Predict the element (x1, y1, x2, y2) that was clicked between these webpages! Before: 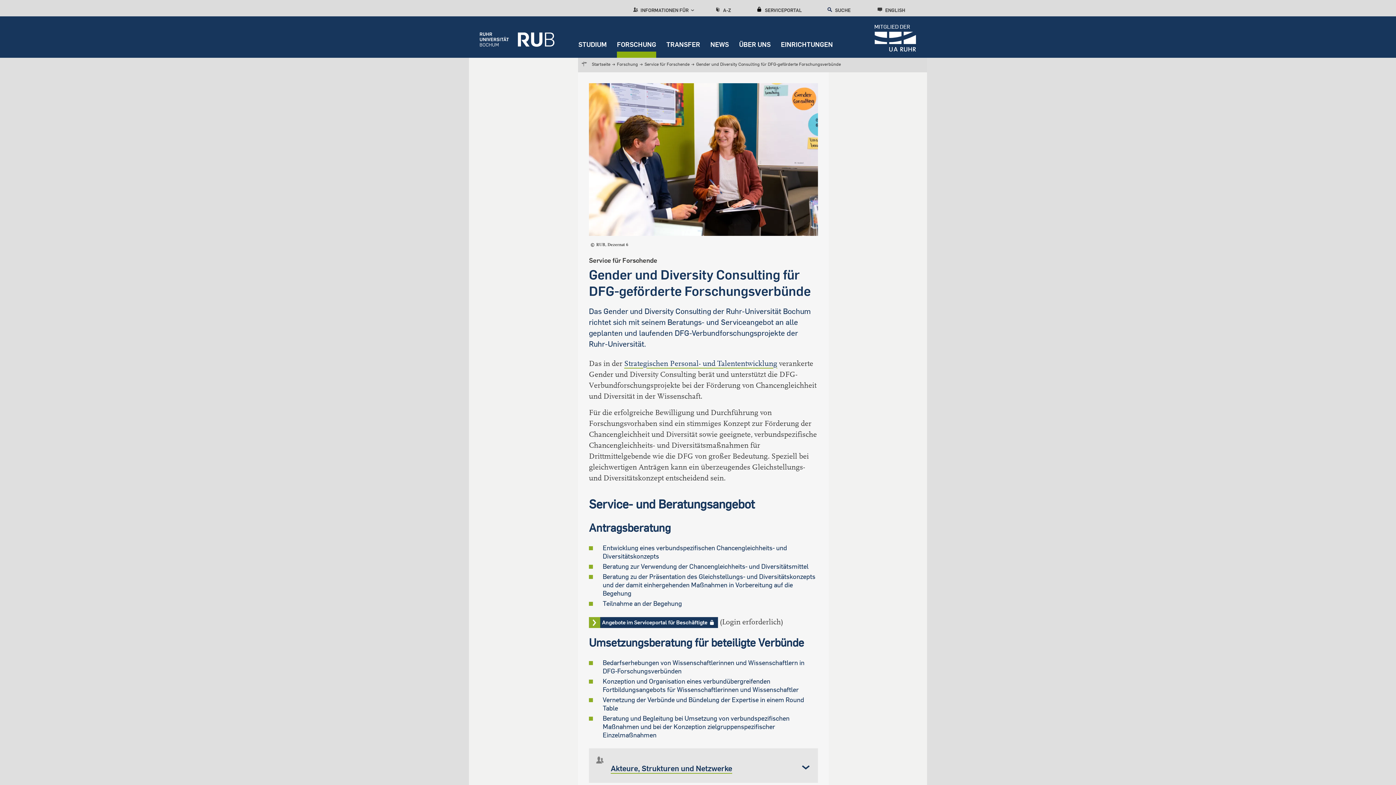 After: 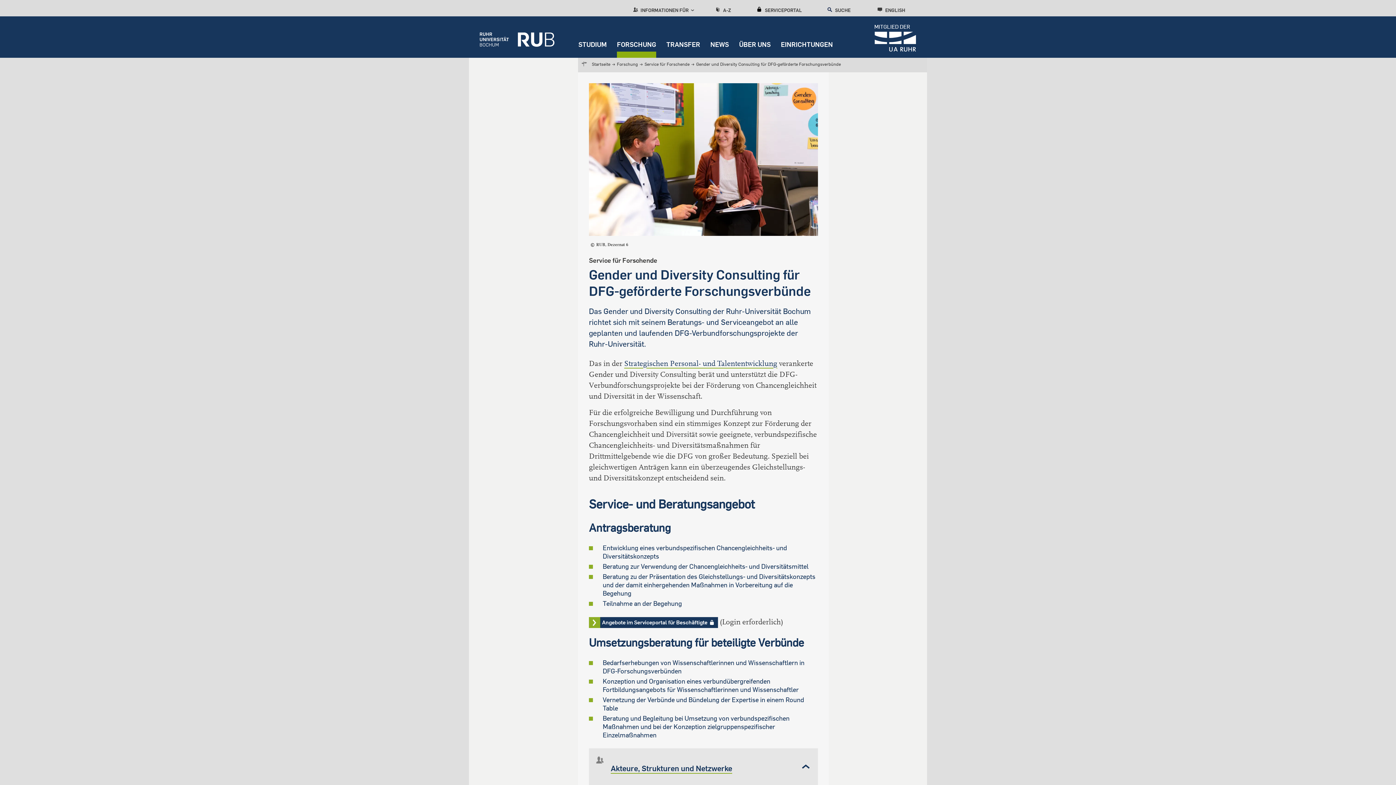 Action: label: Akteure, Strukturen und Netzwerke bbox: (589, 748, 818, 783)